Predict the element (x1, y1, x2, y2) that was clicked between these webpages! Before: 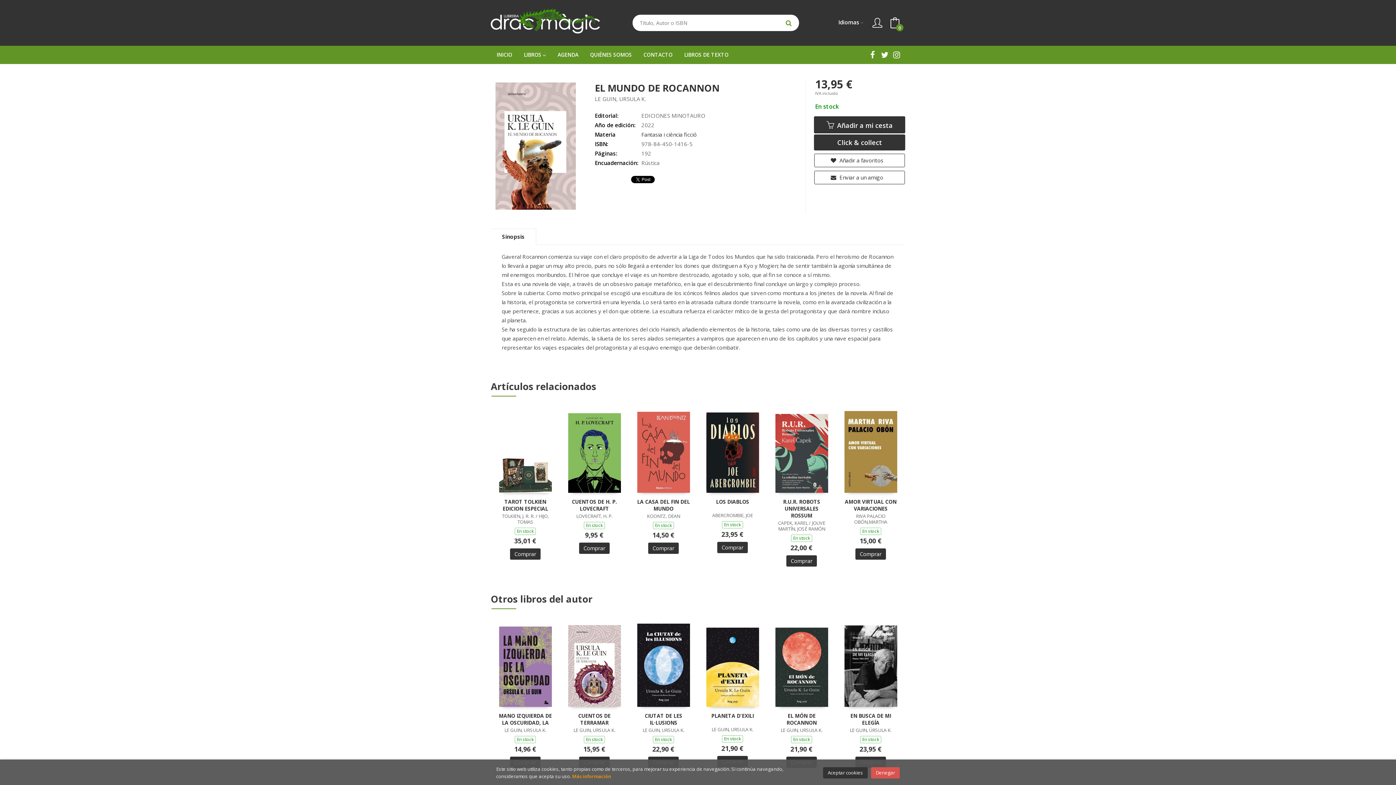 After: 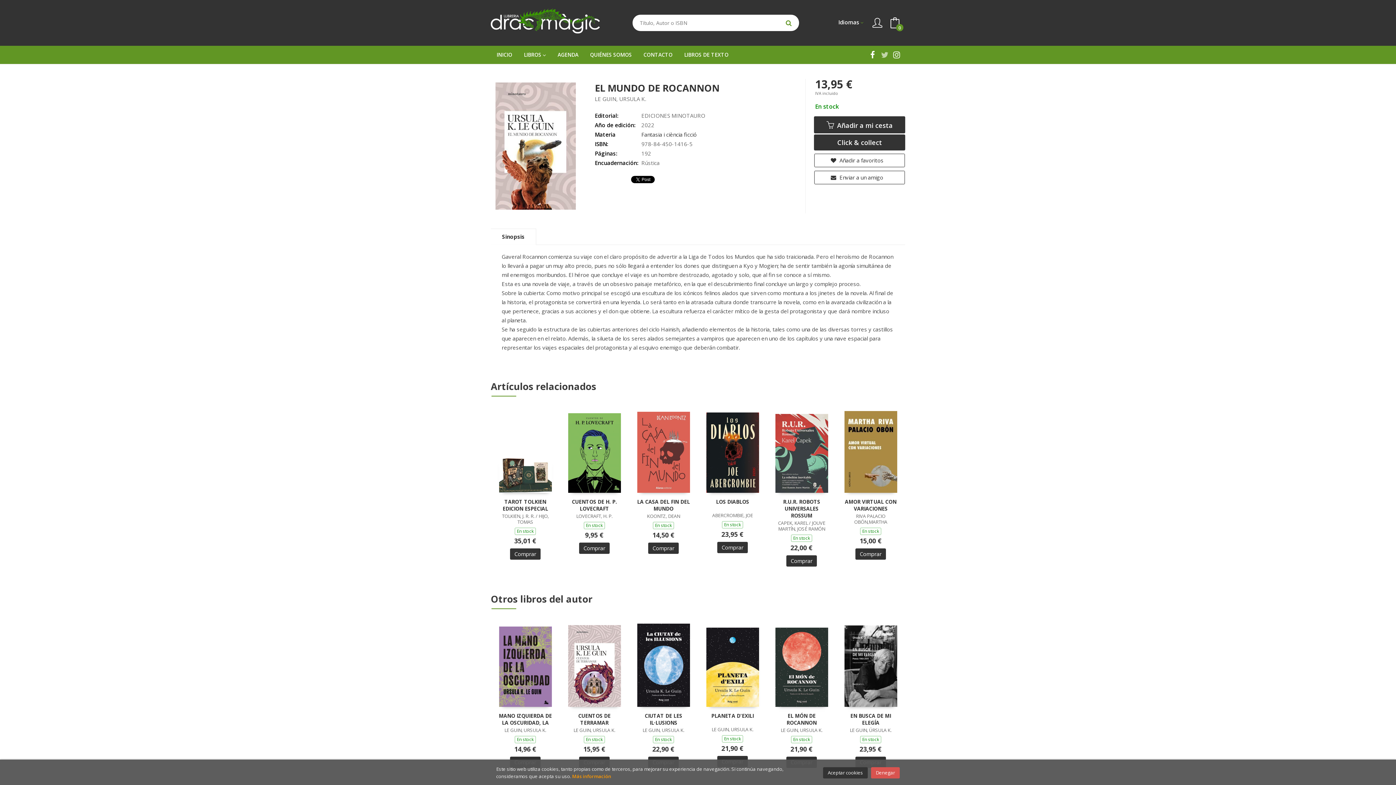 Action: bbox: (878, 48, 890, 60)